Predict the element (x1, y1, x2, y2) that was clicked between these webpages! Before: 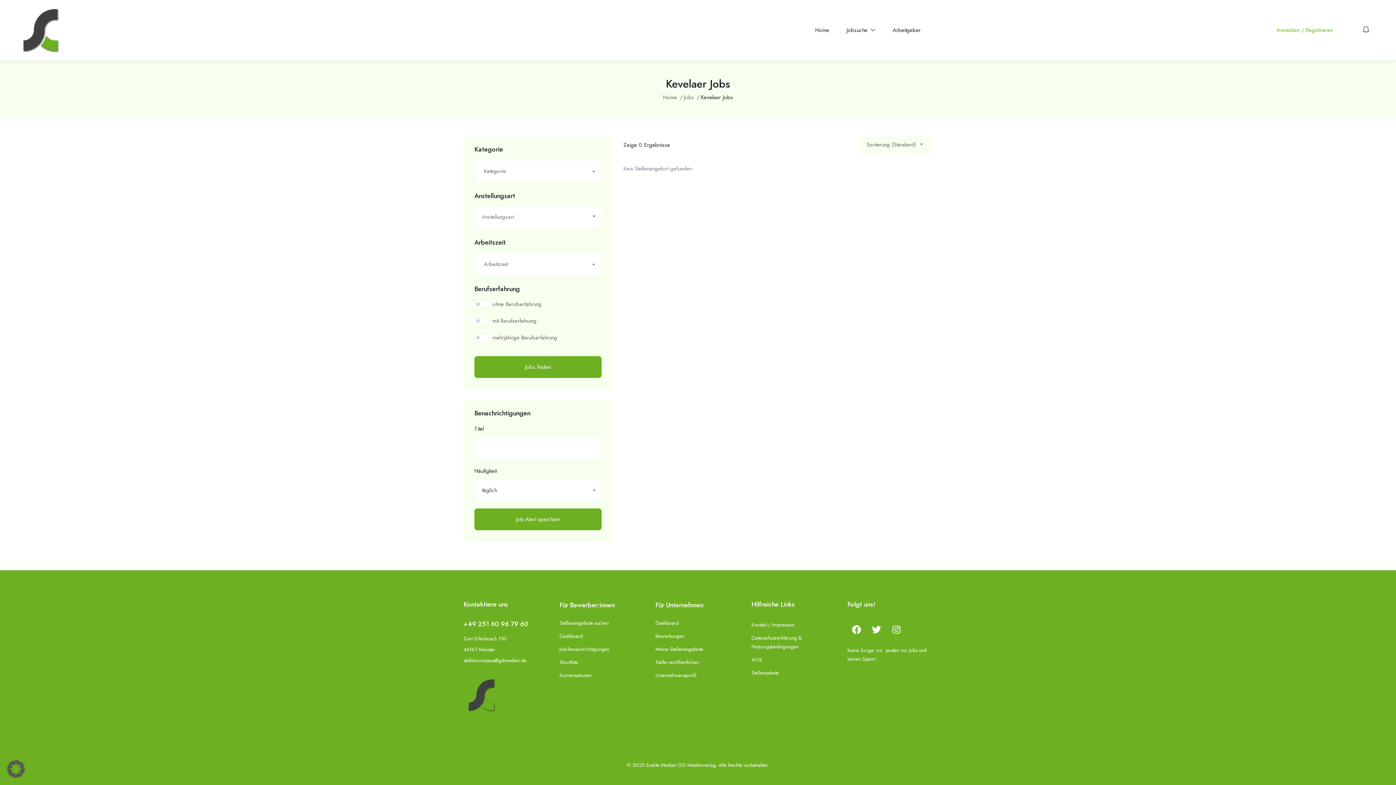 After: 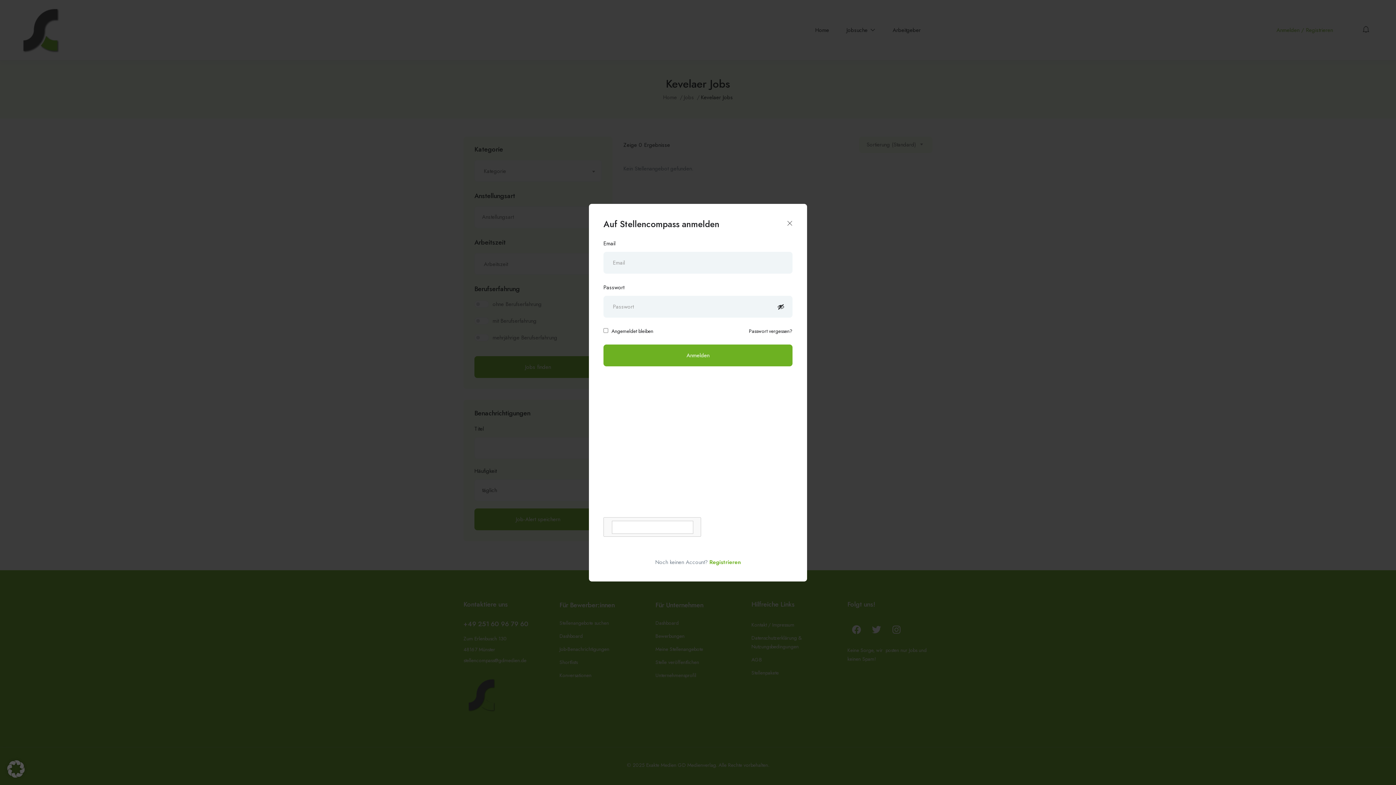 Action: bbox: (1265, 20, 1344, 39) label: Anmelden / Registrieren